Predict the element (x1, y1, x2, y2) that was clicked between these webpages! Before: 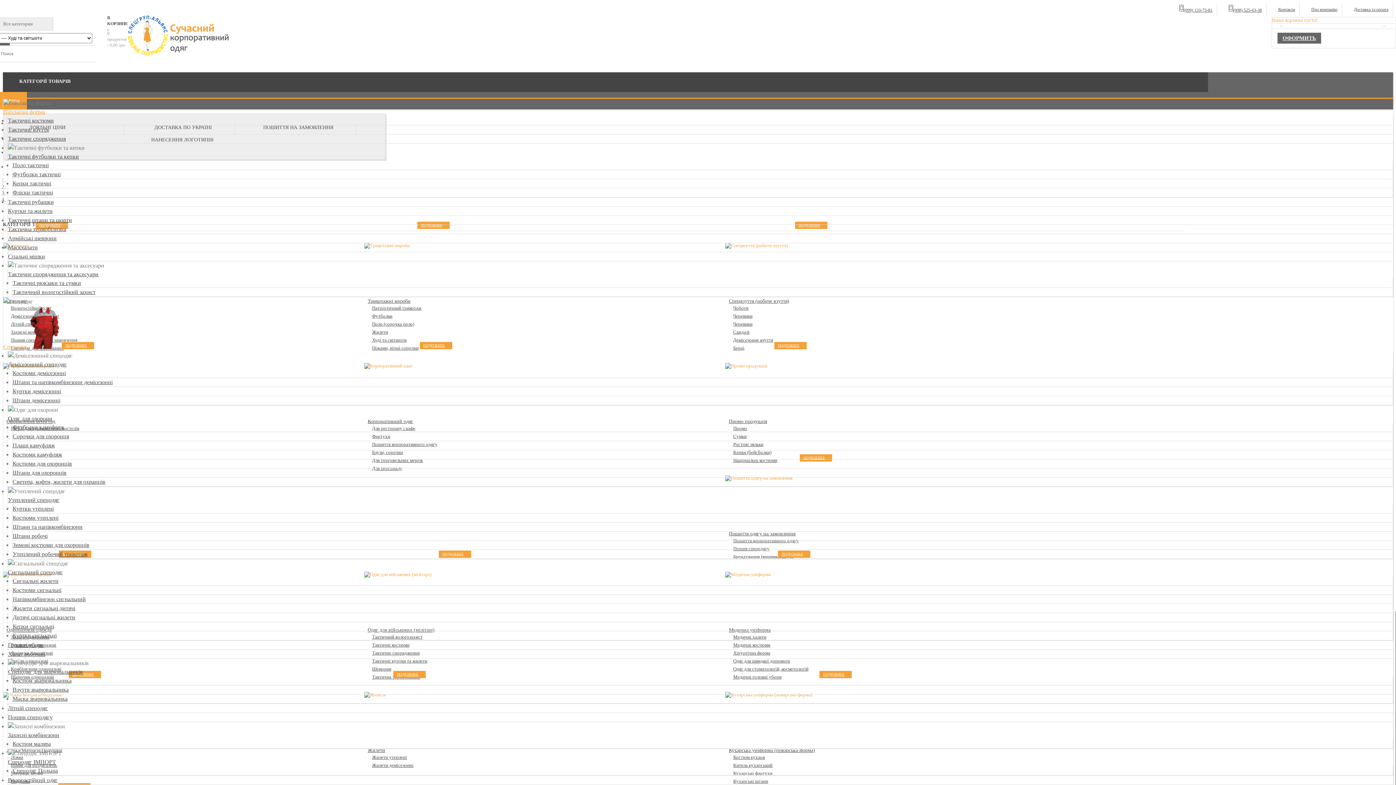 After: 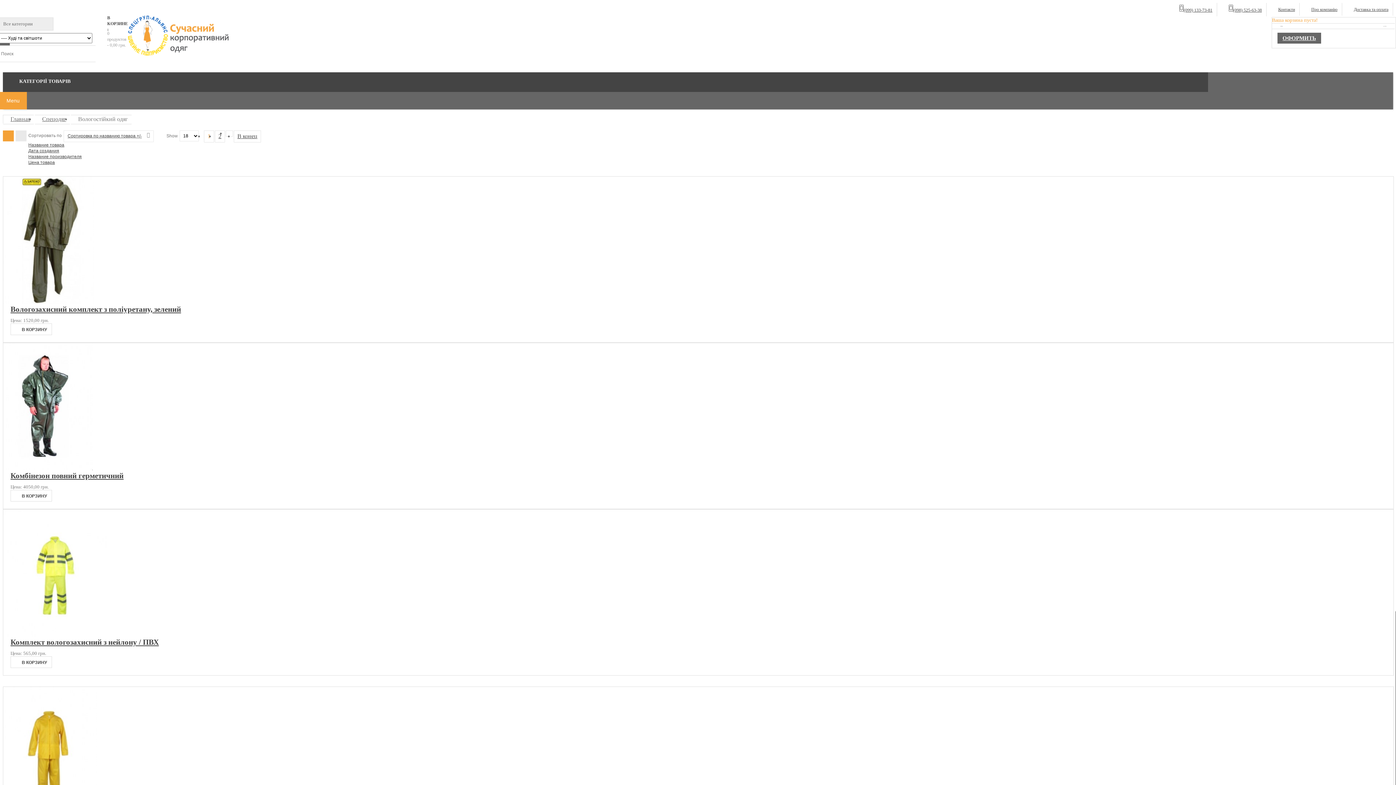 Action: label: Вологостійкий одяг bbox: (8, 777, 57, 783)